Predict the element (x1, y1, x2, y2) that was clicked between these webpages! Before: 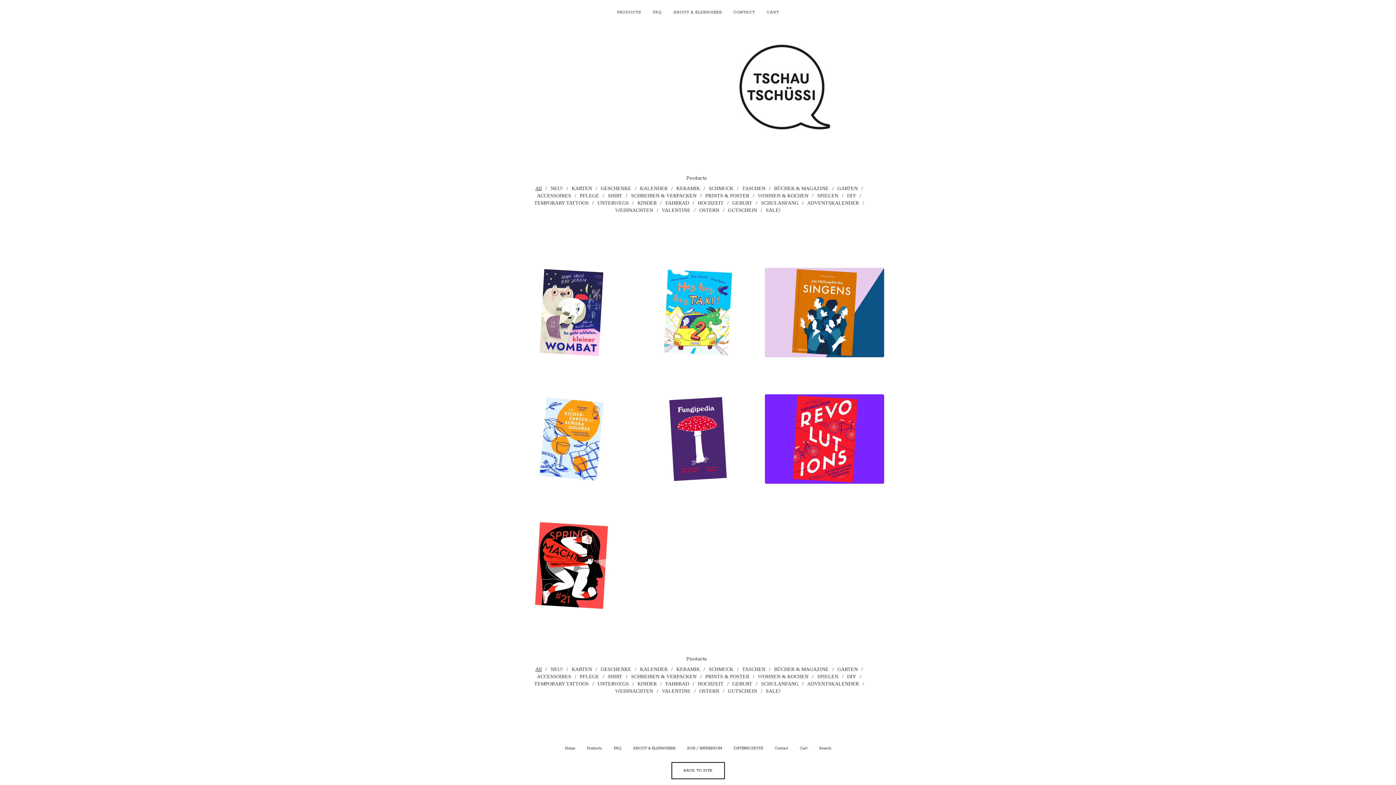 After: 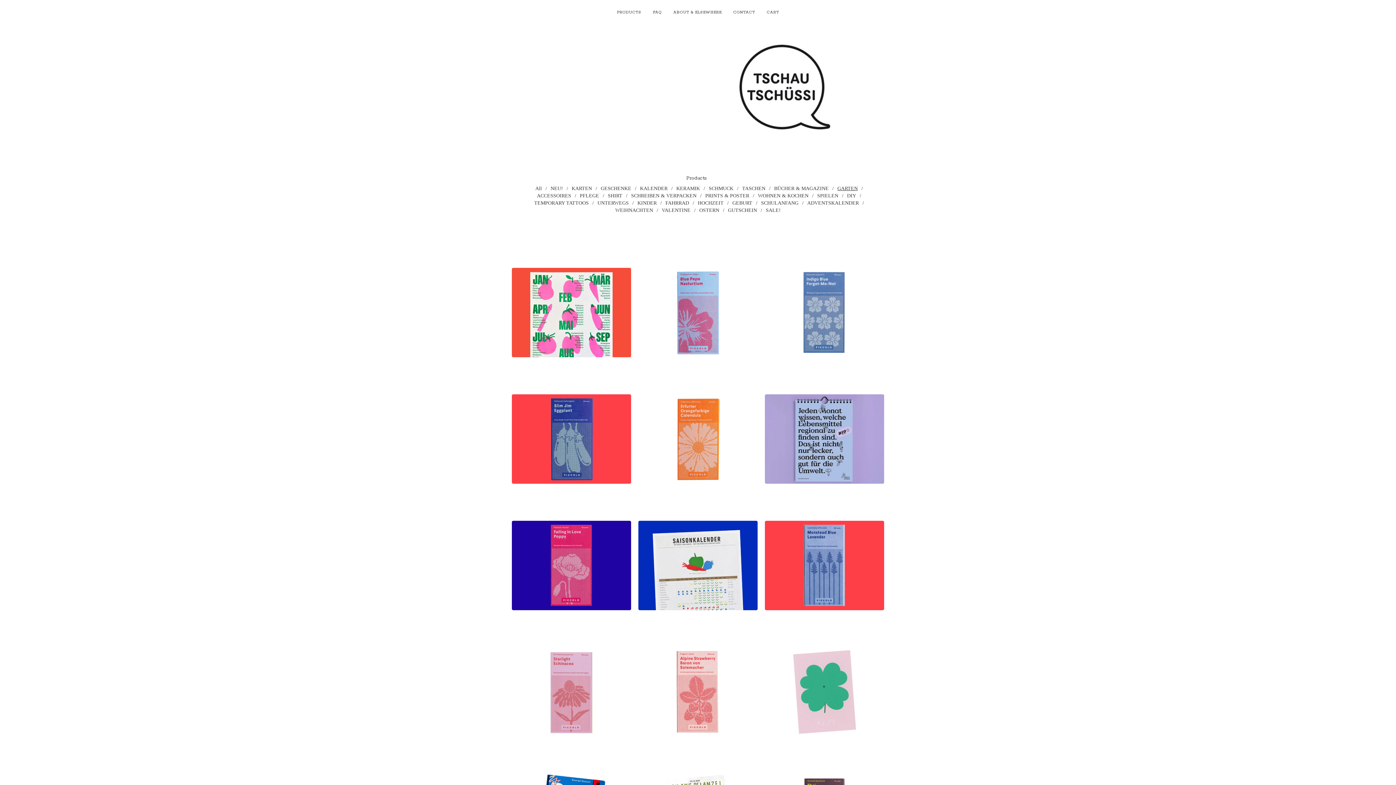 Action: label: GARTEN bbox: (834, 183, 860, 193)